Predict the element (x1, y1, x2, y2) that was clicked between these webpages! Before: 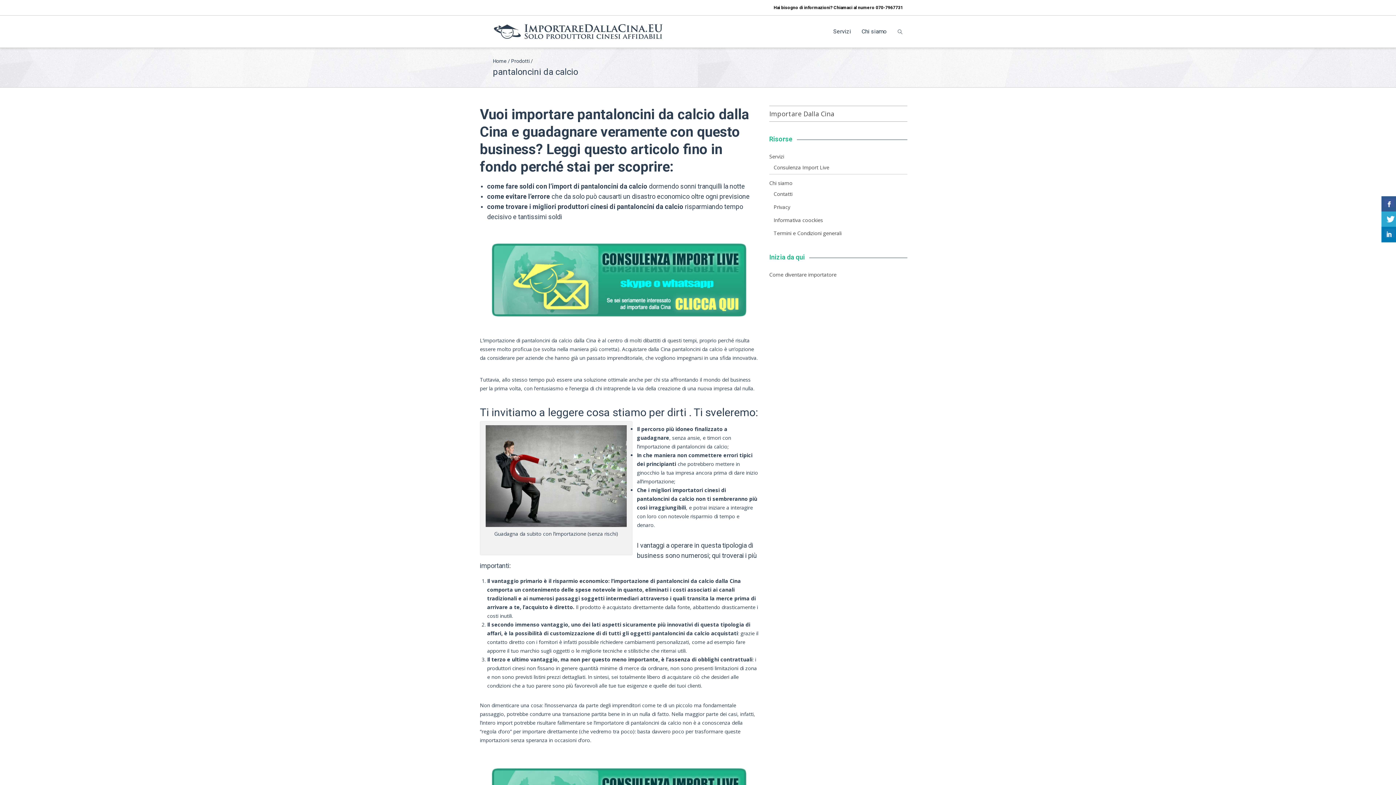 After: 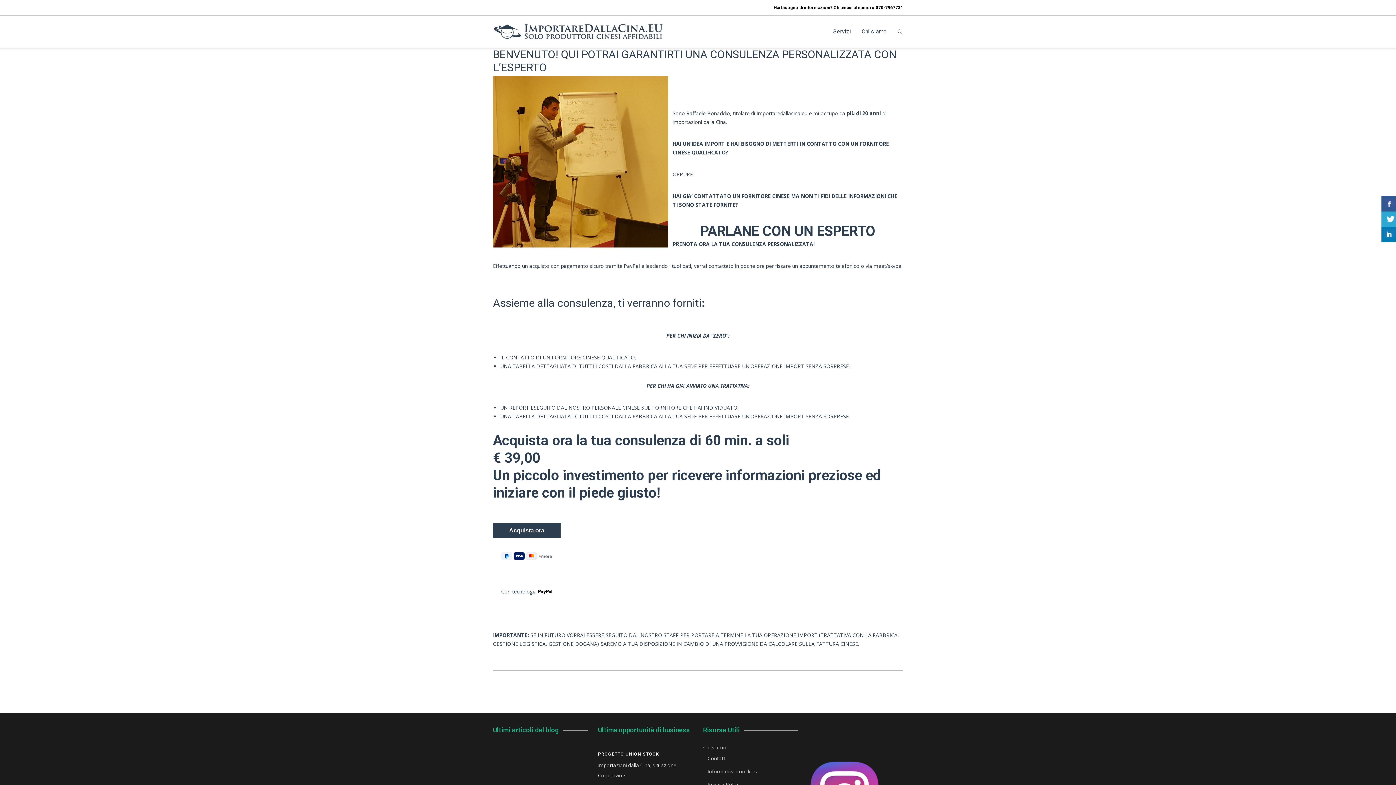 Action: label: Consulenza Import Live bbox: (773, 164, 829, 170)